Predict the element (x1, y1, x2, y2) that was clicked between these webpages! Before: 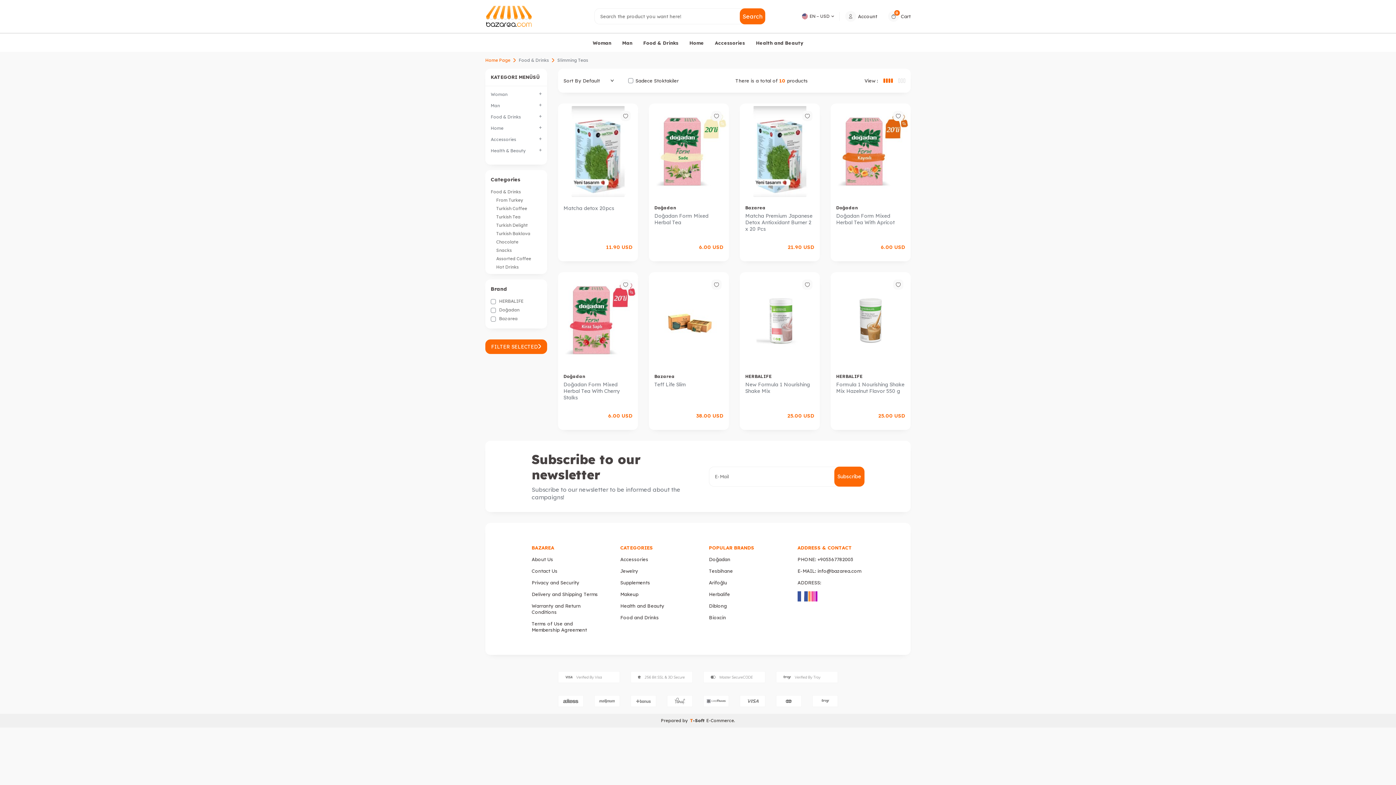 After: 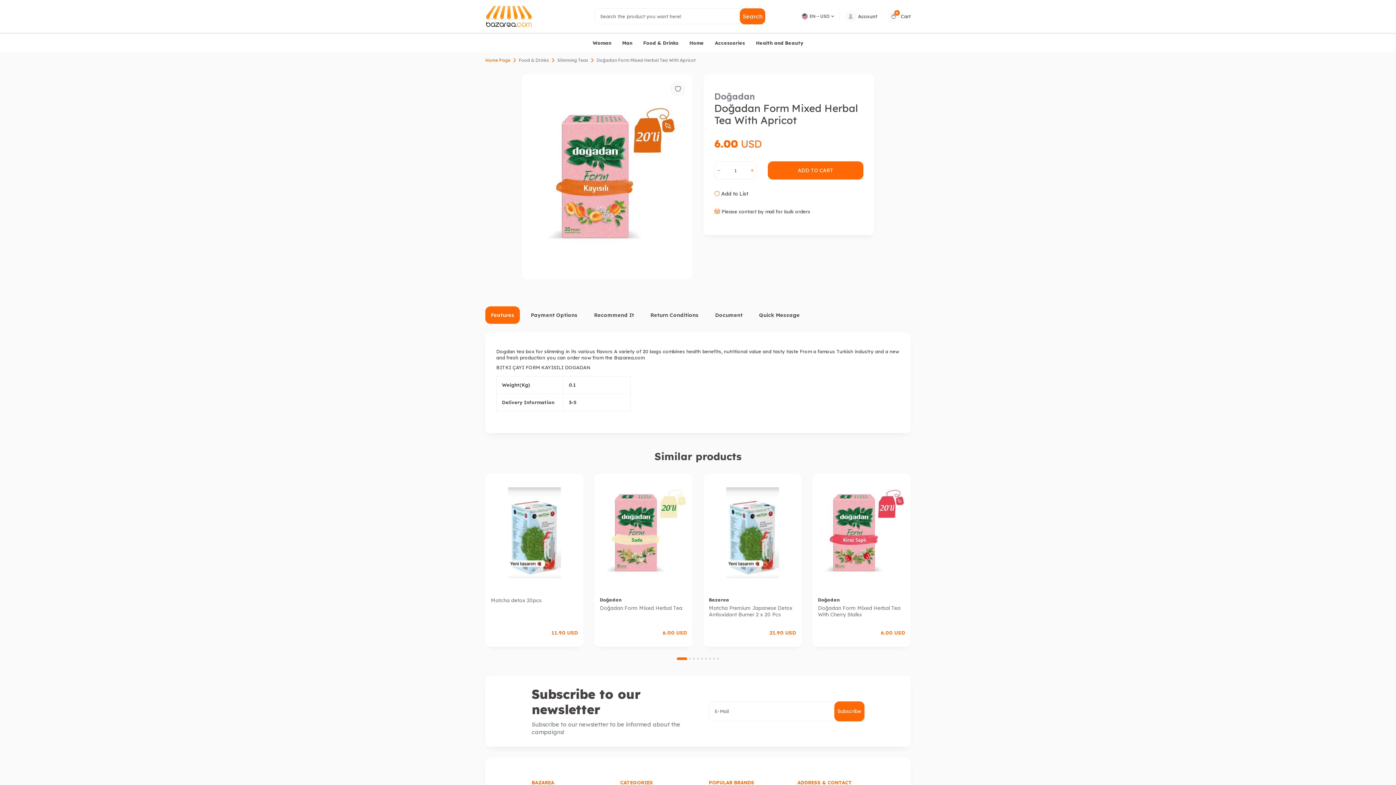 Action: label: Doğadan Form Mixed Herbal Tea With Apricot bbox: (830, 212, 910, 225)